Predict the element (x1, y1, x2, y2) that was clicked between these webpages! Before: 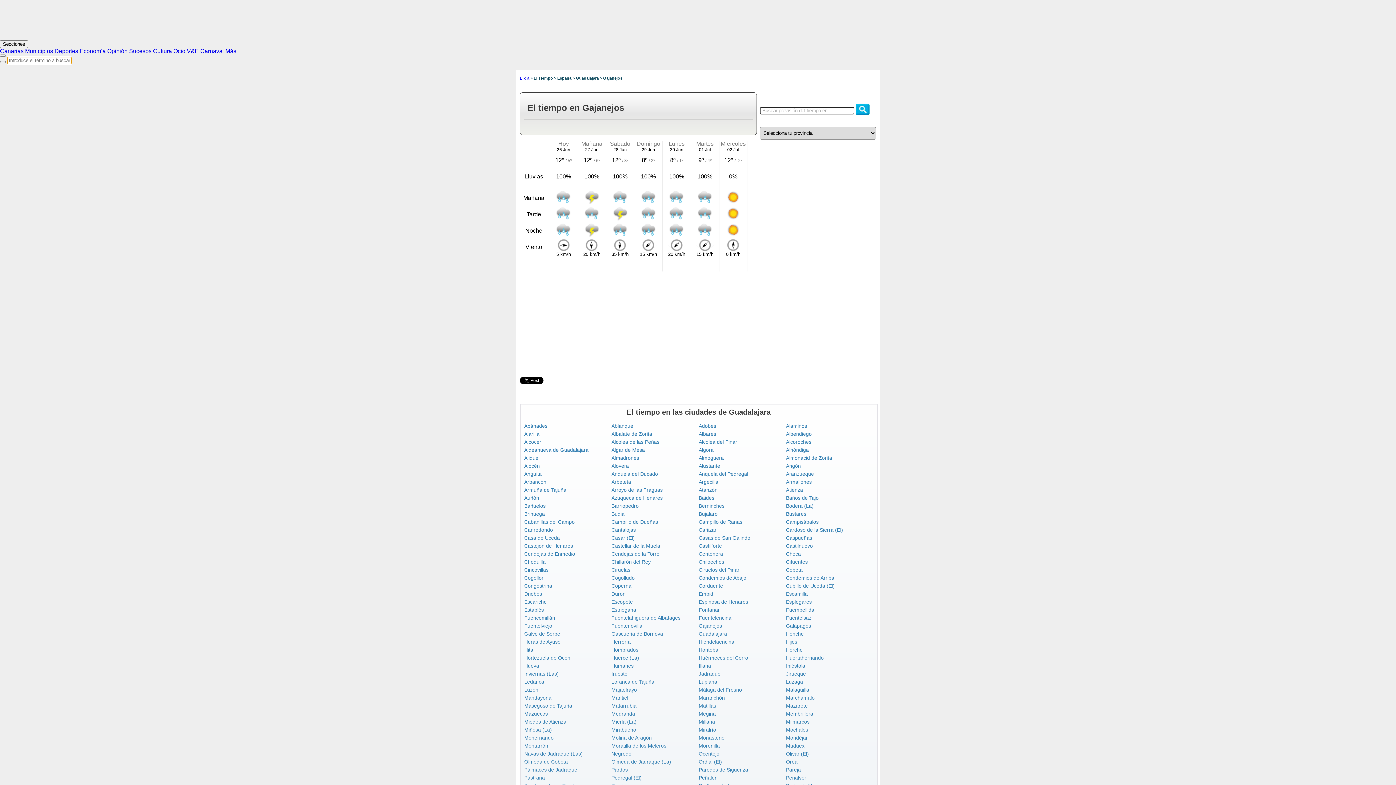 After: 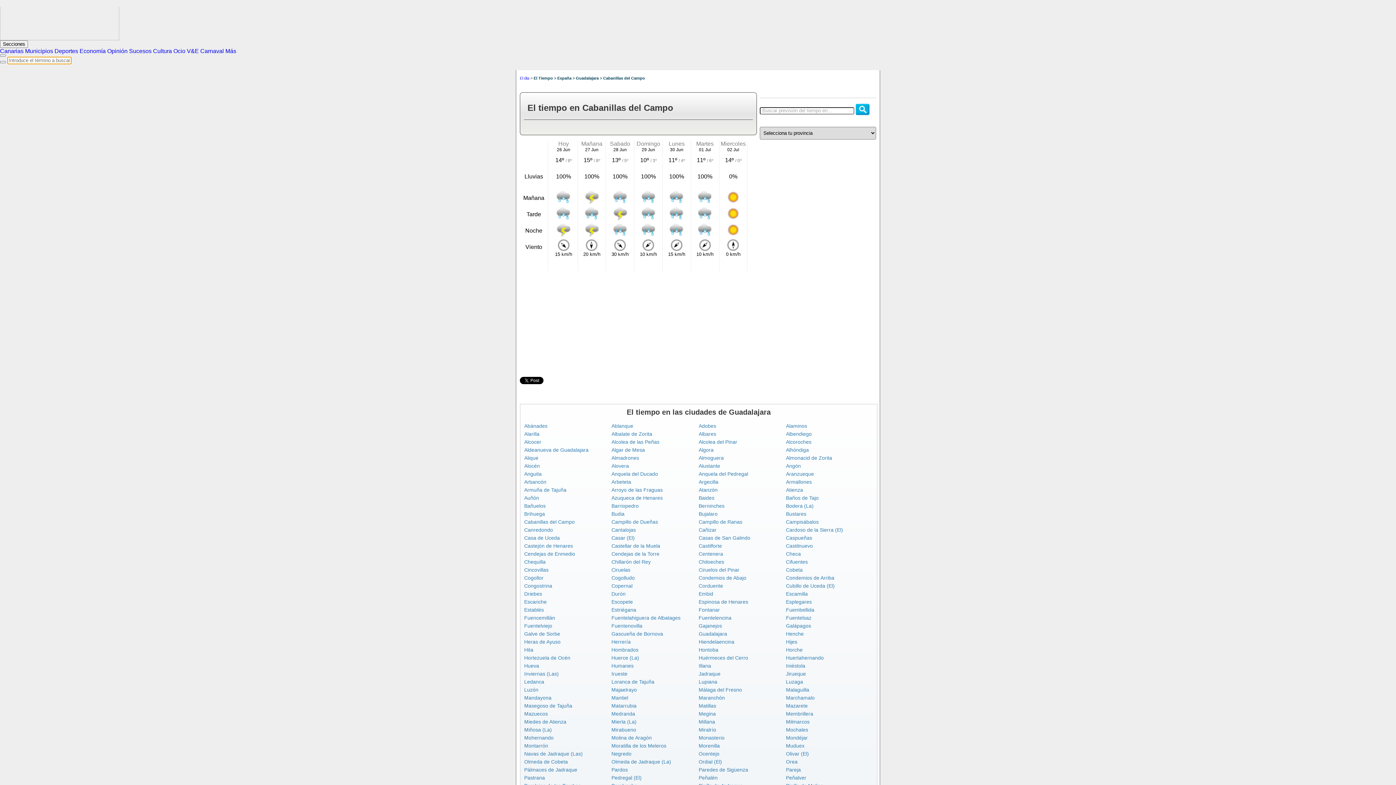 Action: label: Cabanillas del Campo bbox: (524, 519, 574, 525)